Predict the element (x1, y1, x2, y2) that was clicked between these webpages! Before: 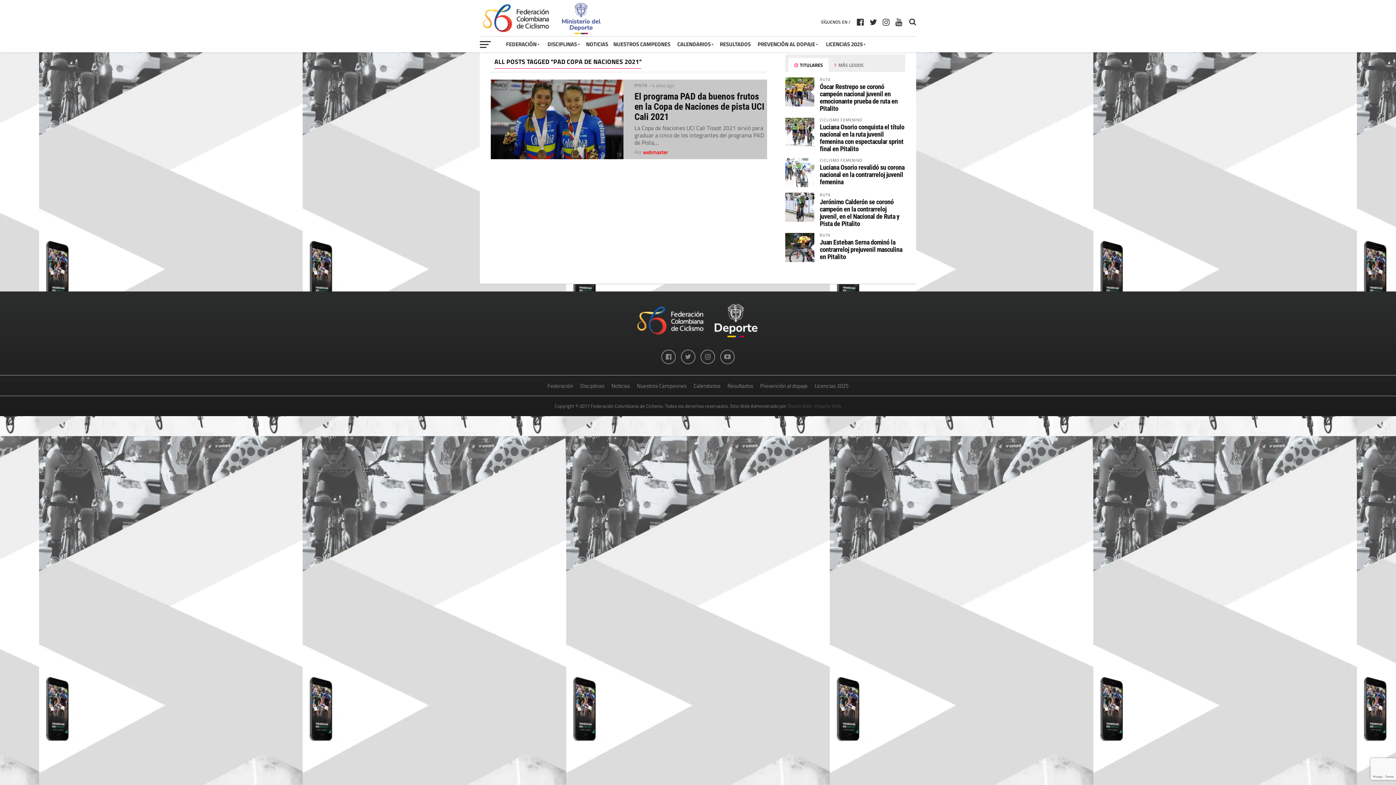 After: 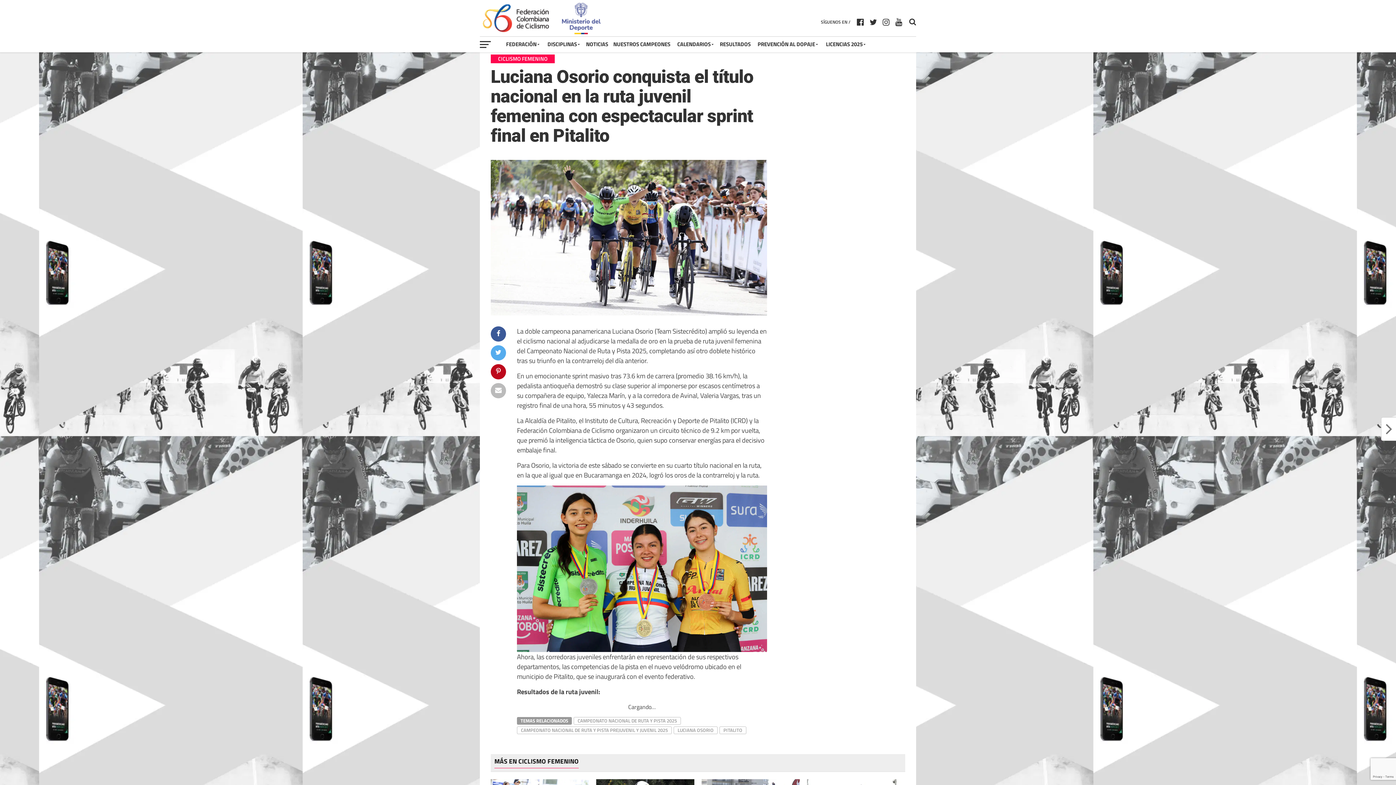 Action: bbox: (820, 123, 904, 152) label: Luciana Osorio conquista el título nacional en la ruta juvenil femenina con espectacular sprint final en Pitalito